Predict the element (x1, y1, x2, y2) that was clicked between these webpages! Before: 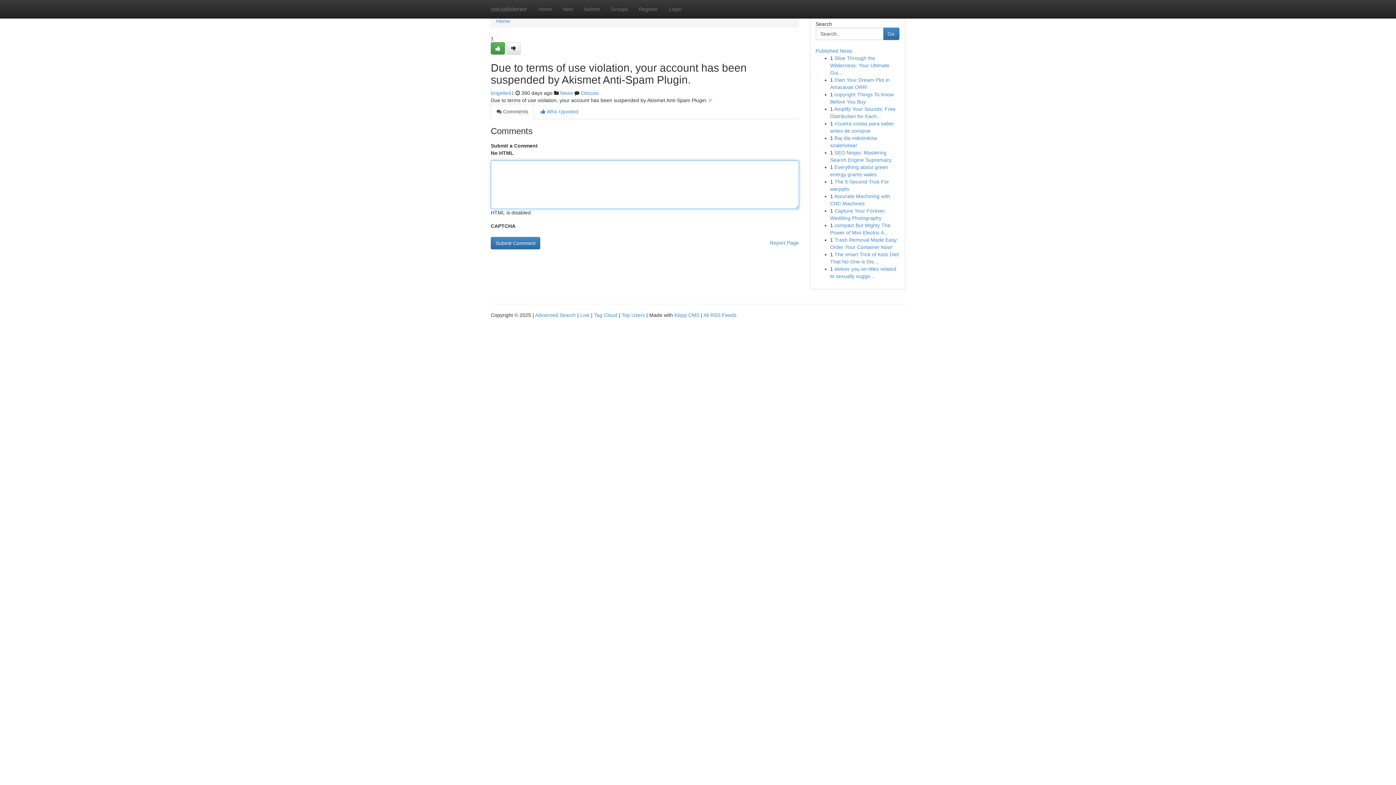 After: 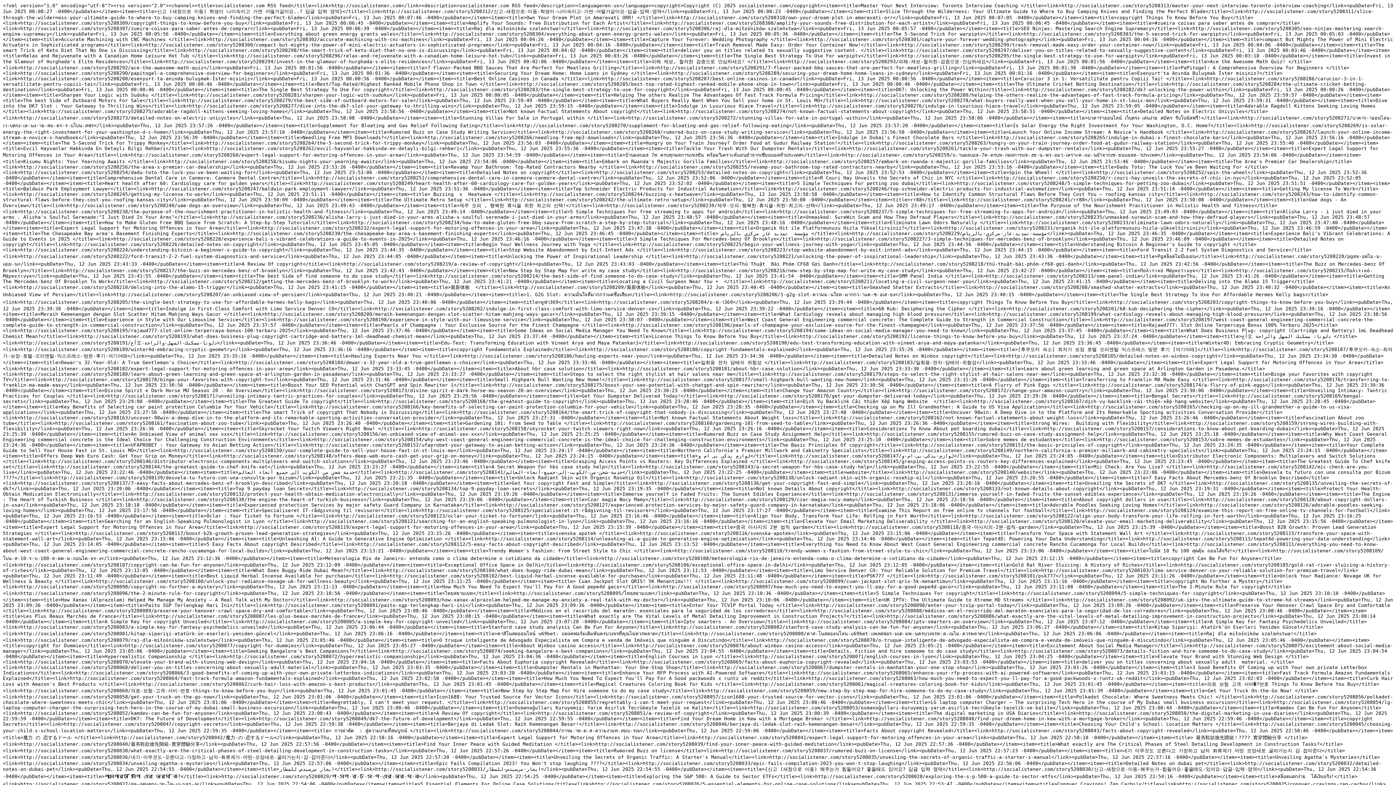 Action: bbox: (703, 312, 736, 318) label: All RSS Feeds